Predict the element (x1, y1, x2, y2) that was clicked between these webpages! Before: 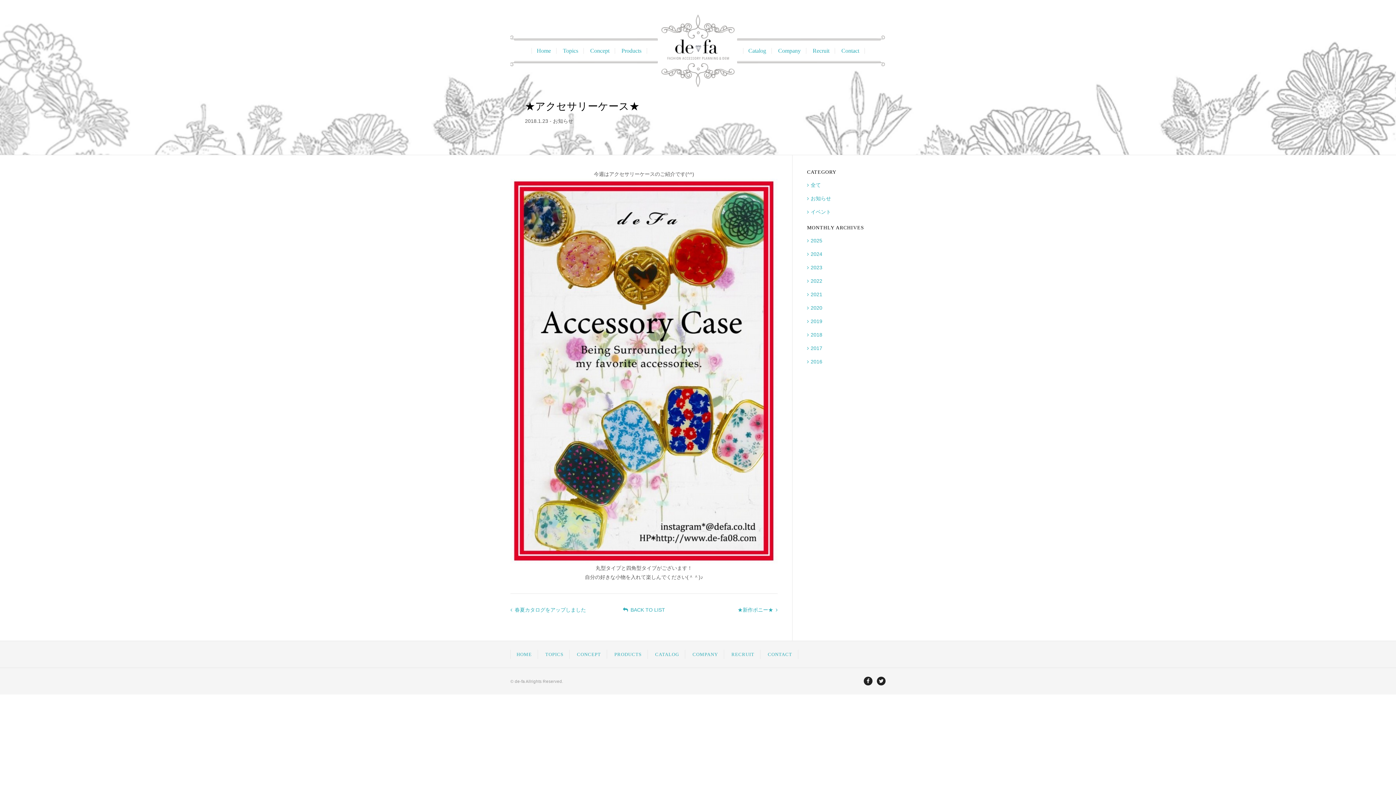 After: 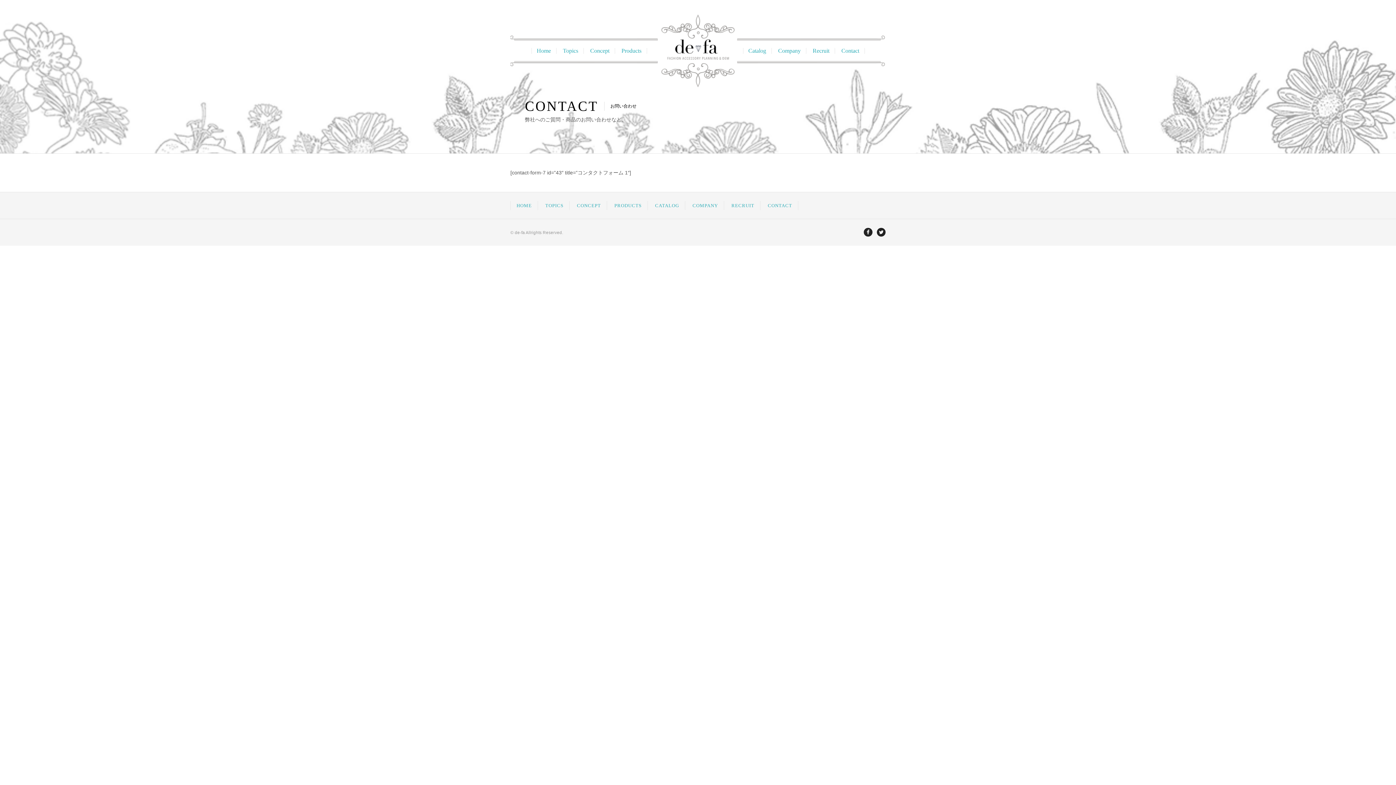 Action: label: Contact bbox: (836, 48, 864, 53)